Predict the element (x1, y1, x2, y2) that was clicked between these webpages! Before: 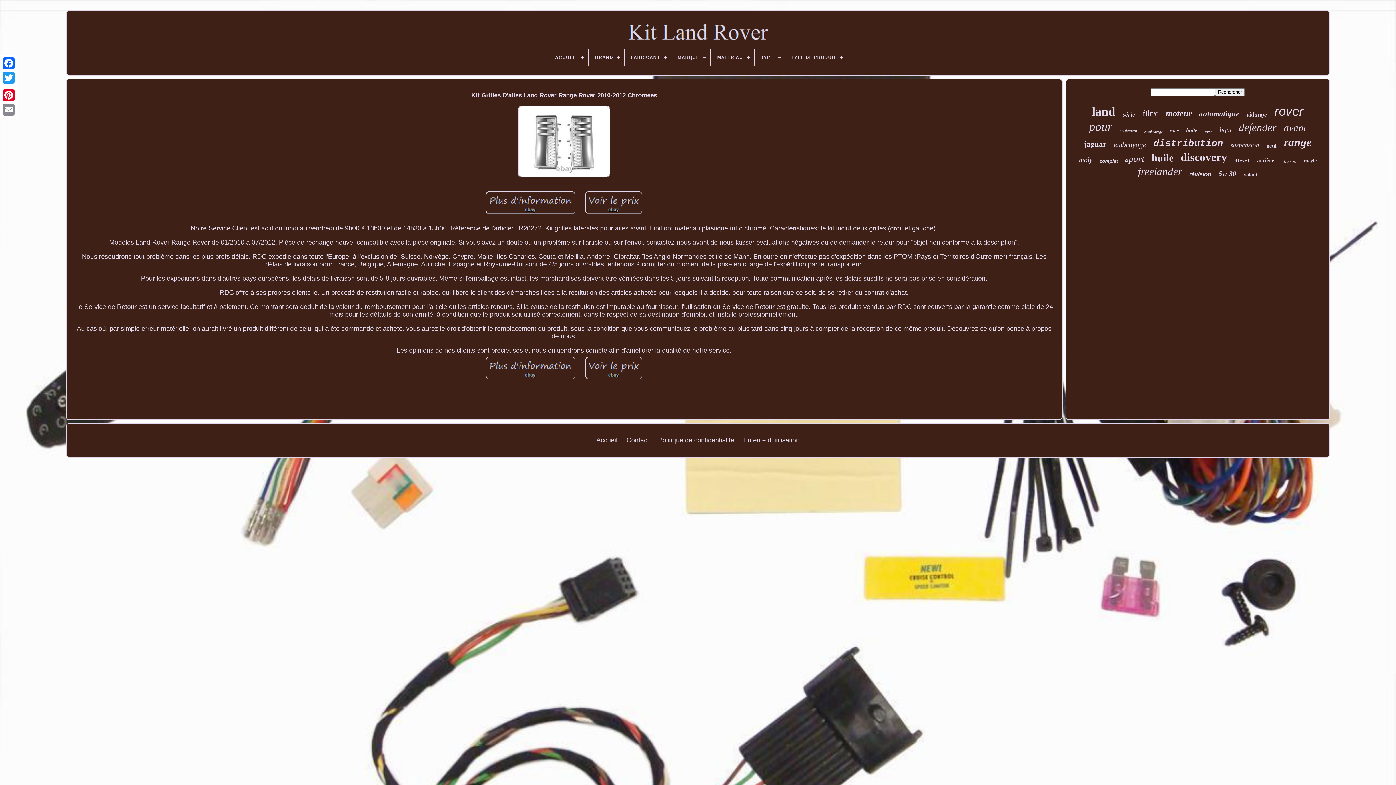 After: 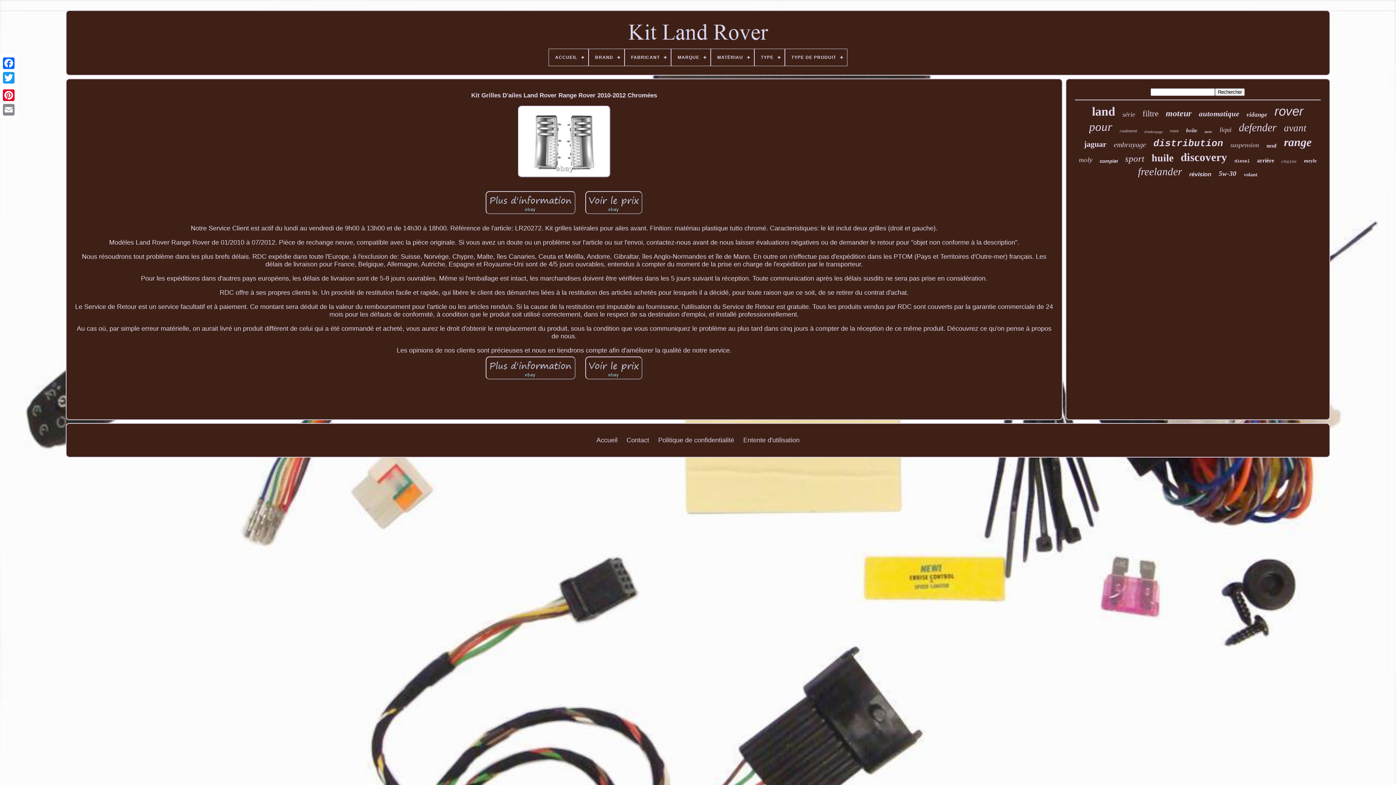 Action: bbox: (483, 210, 577, 217)